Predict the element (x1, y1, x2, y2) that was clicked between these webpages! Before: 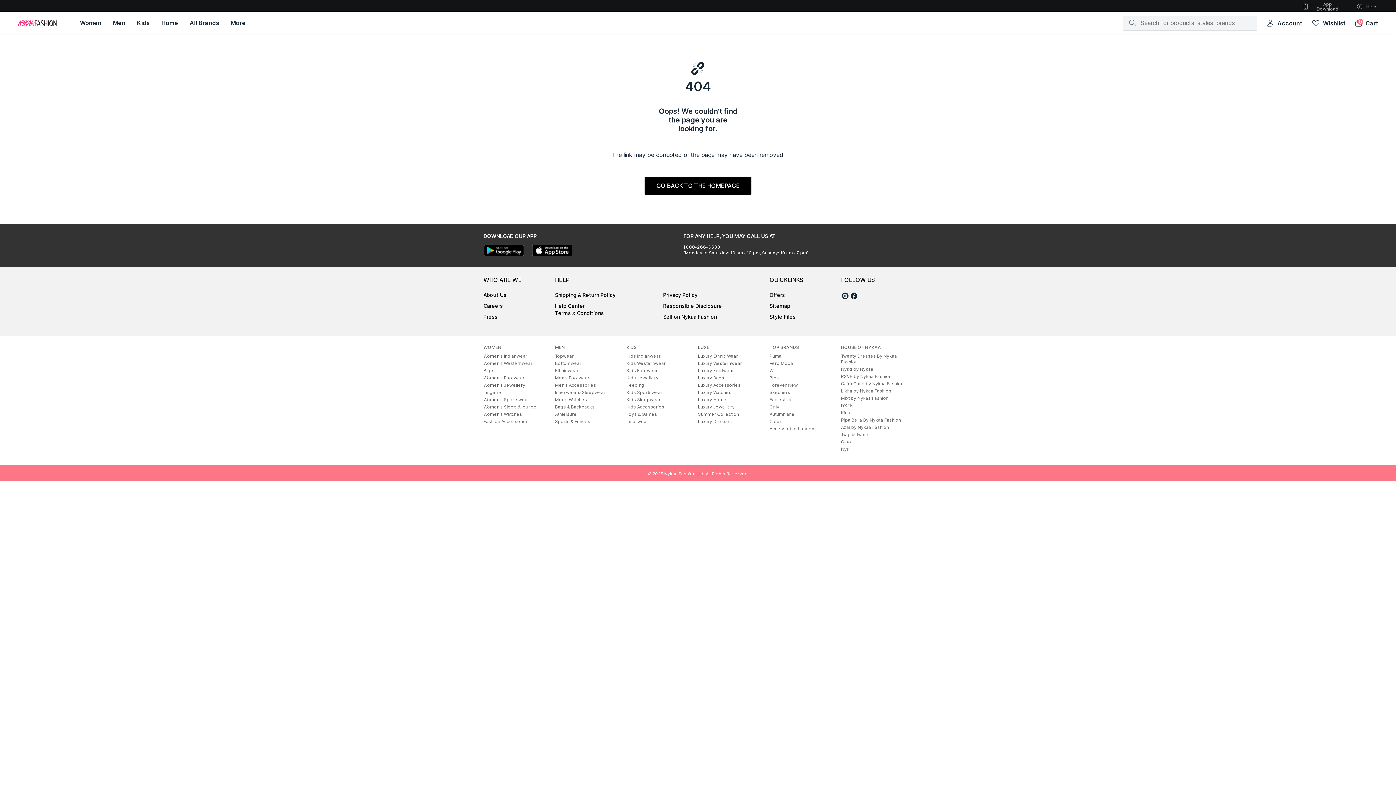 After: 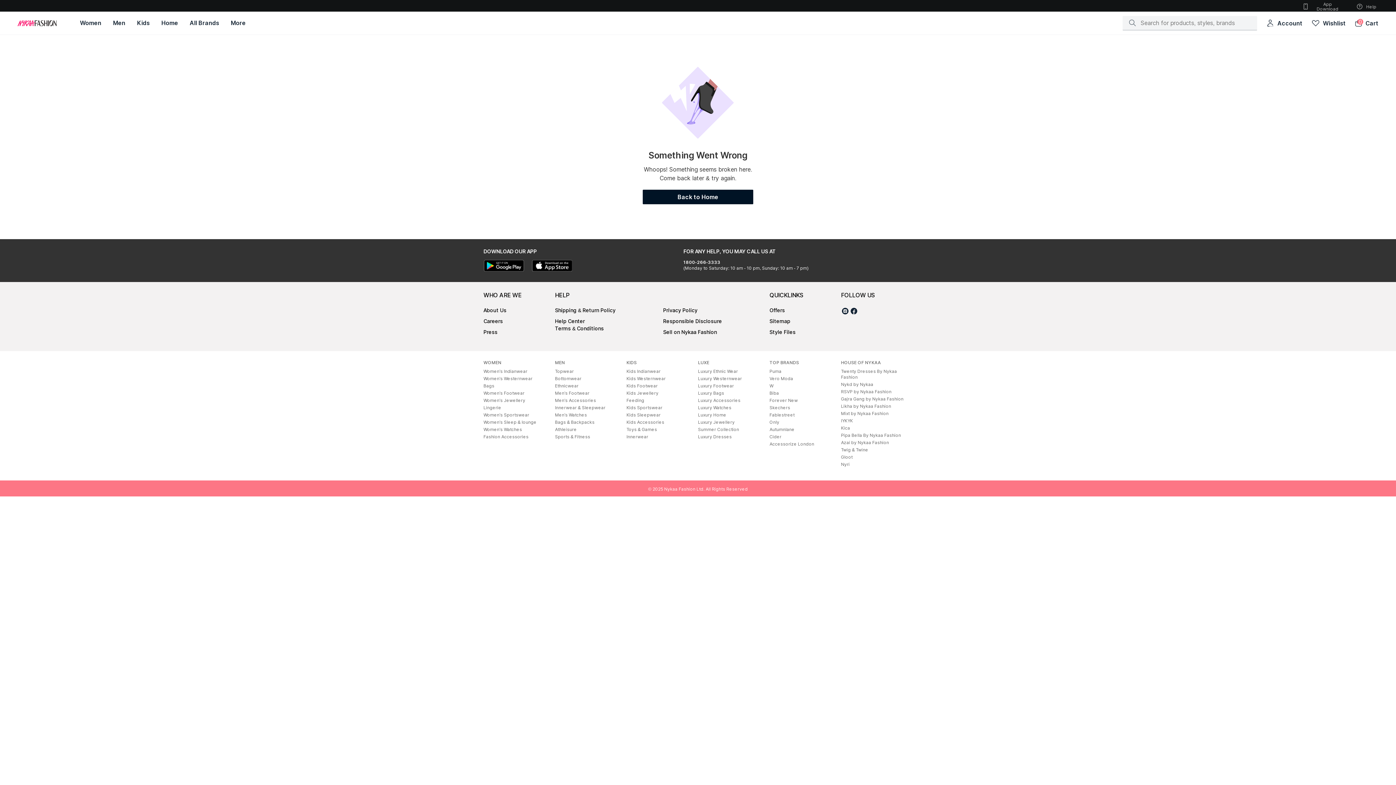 Action: label: Men's Accessories bbox: (555, 382, 596, 388)